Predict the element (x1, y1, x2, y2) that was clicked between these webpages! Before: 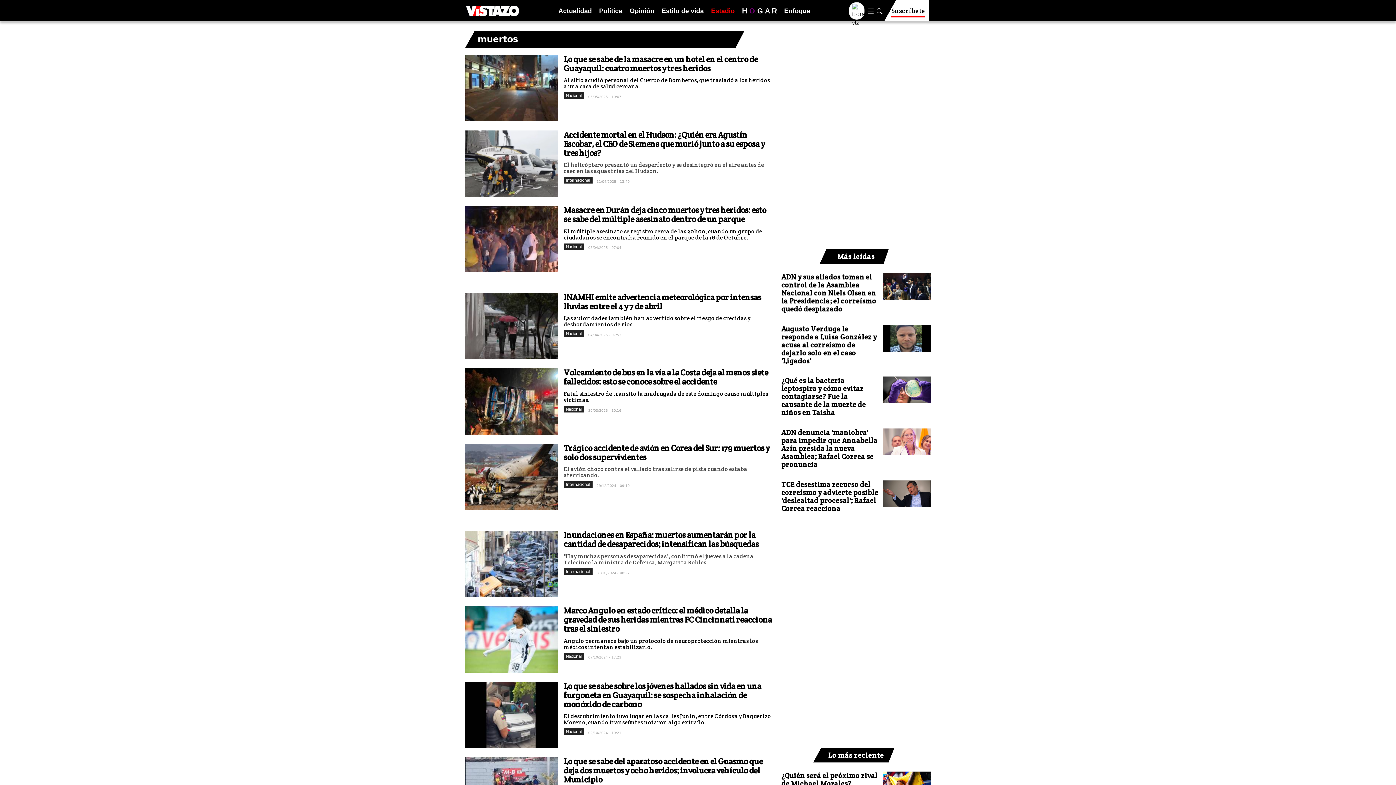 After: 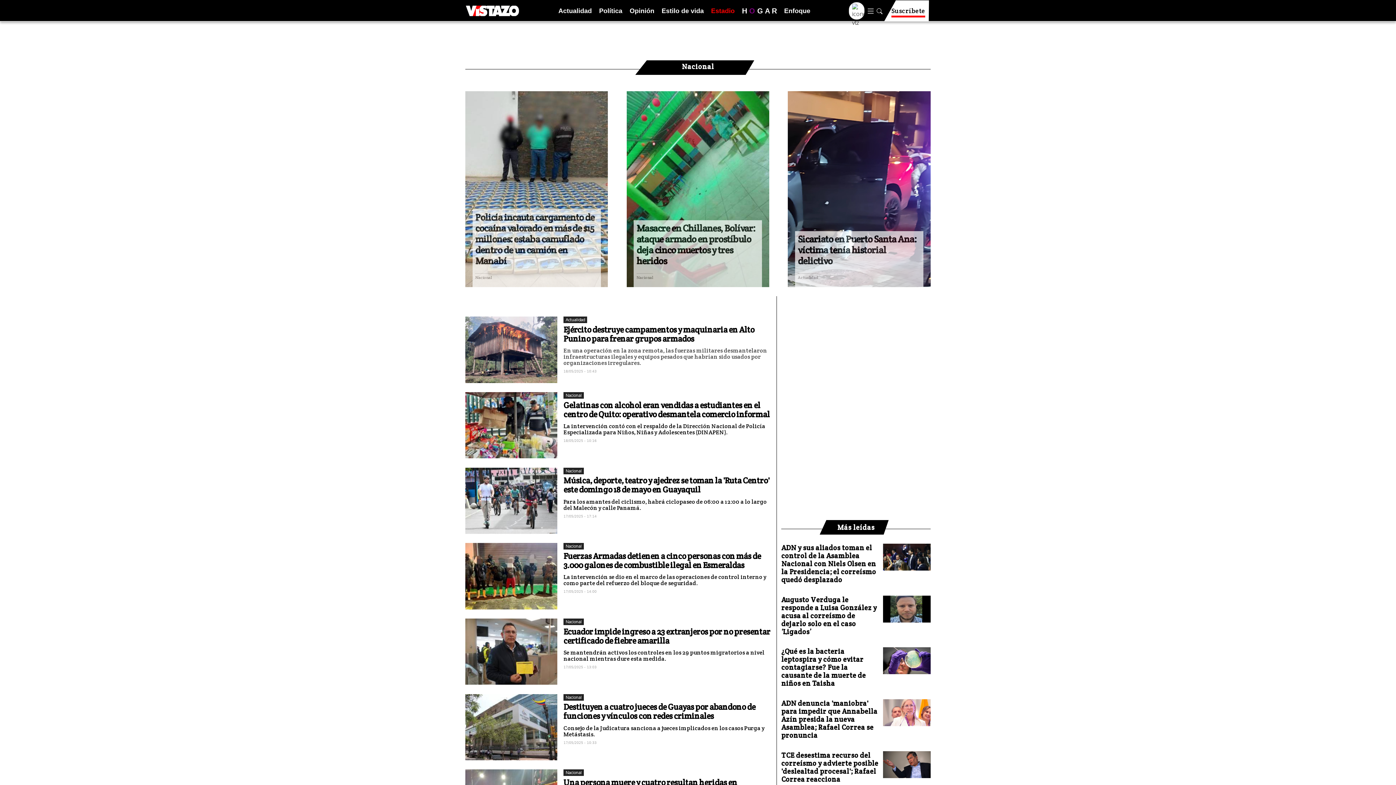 Action: bbox: (563, 92, 584, 99) label: Nacional